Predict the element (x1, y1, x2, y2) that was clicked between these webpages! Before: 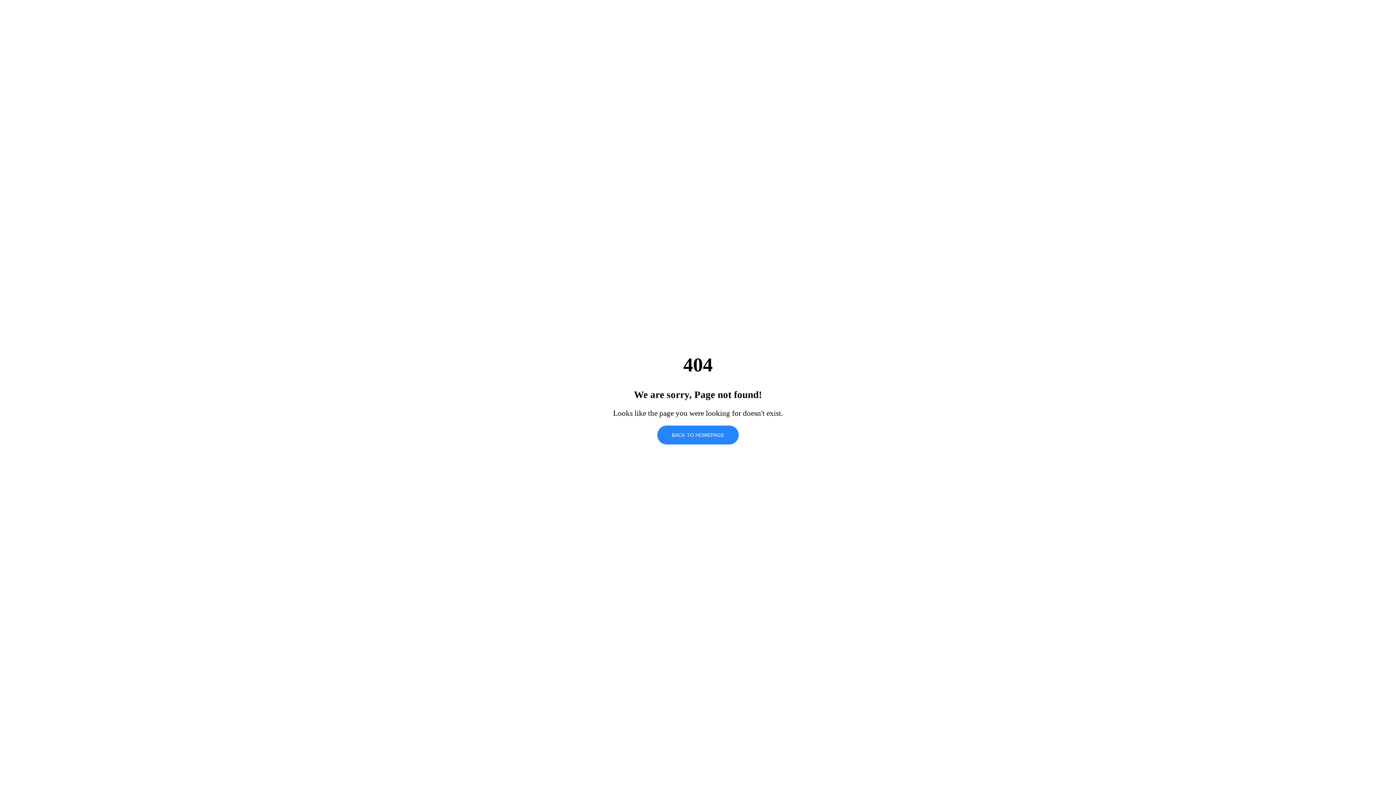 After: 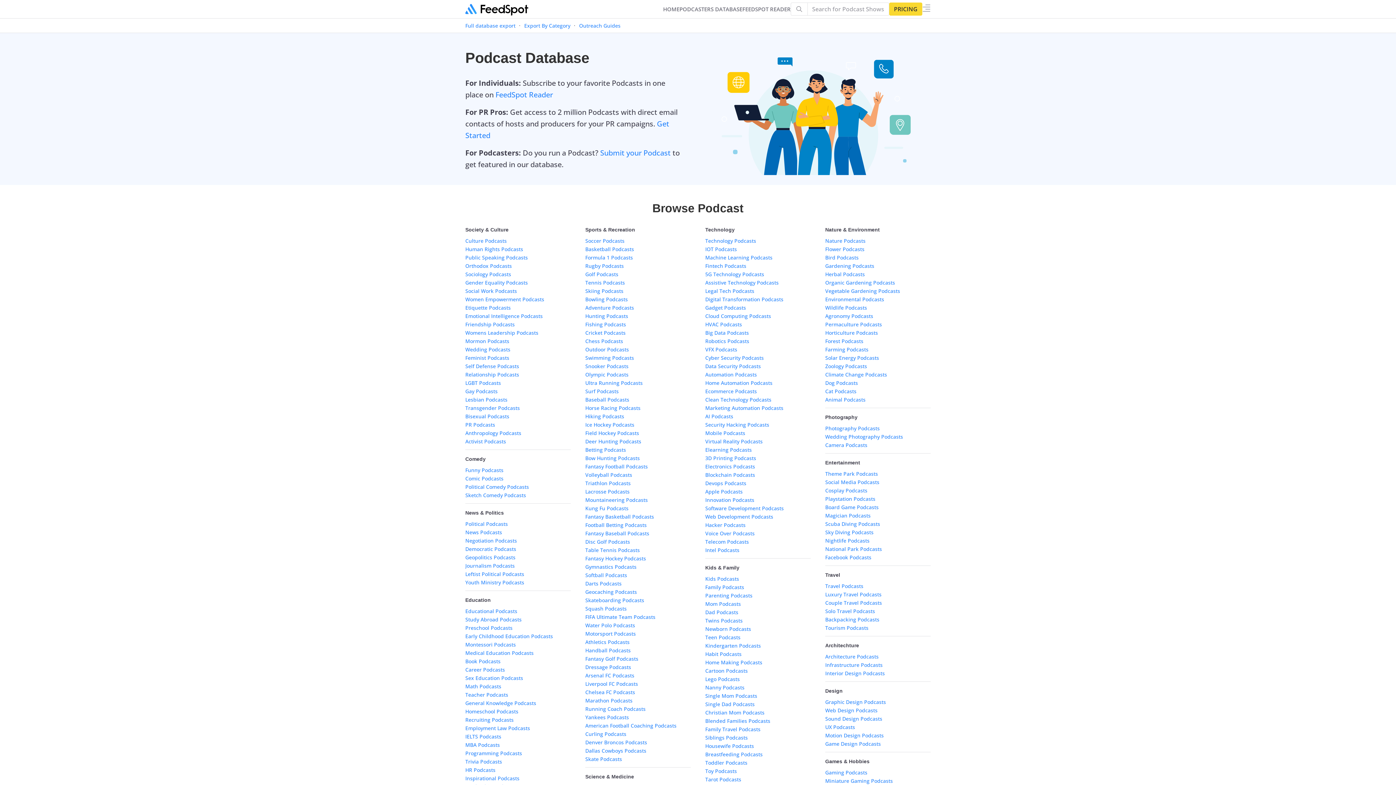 Action: bbox: (657, 425, 738, 444) label: BACK TO HOMEPAGE